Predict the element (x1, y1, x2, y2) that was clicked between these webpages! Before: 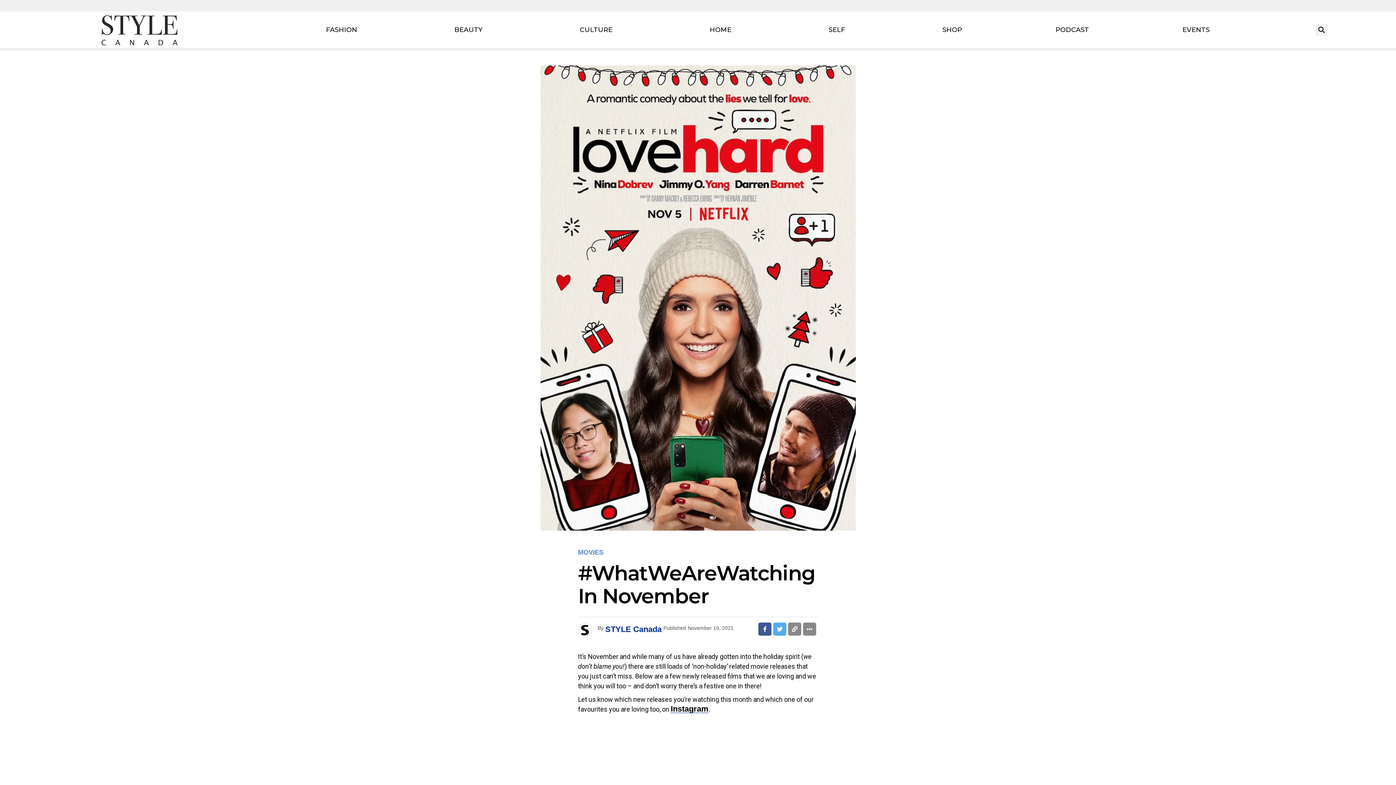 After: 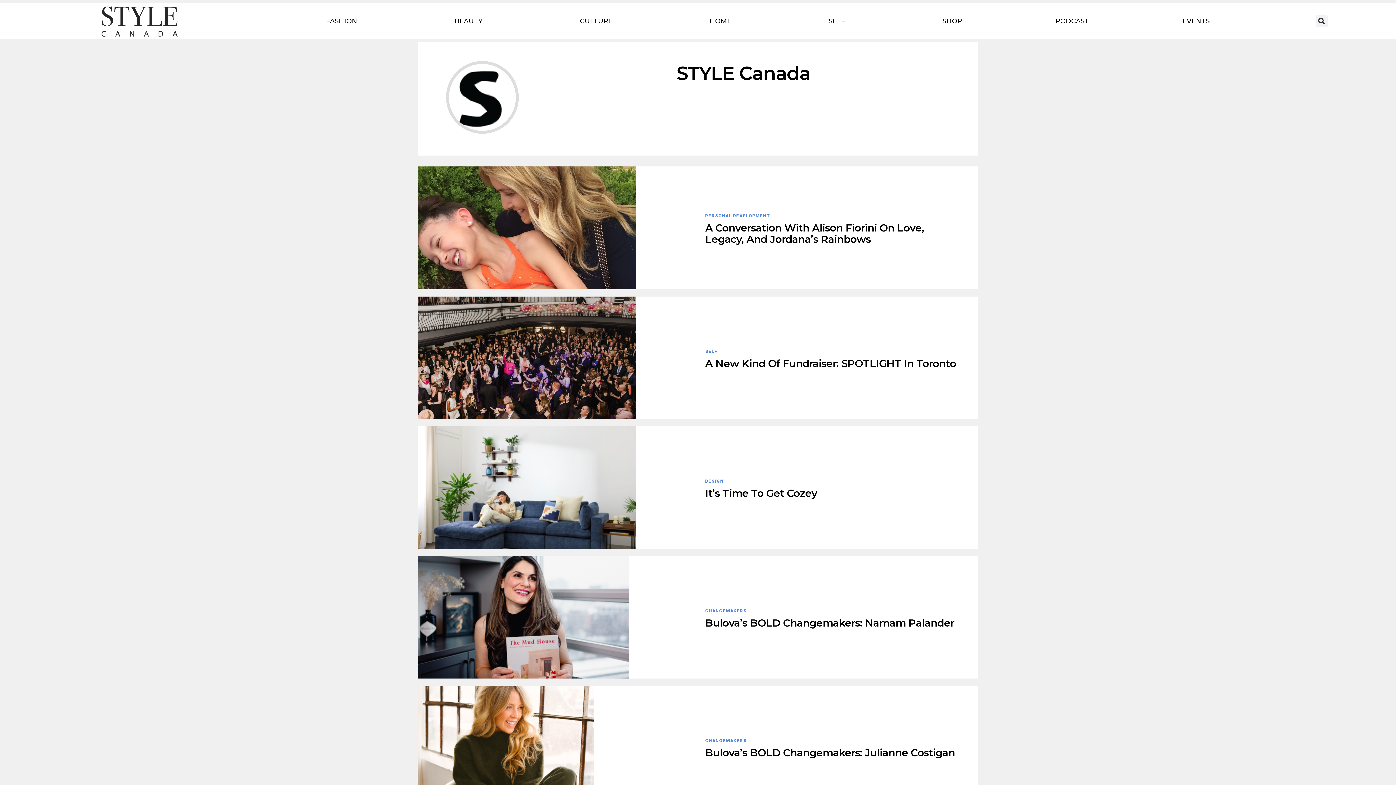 Action: label: STYLE Canada bbox: (605, 625, 661, 634)